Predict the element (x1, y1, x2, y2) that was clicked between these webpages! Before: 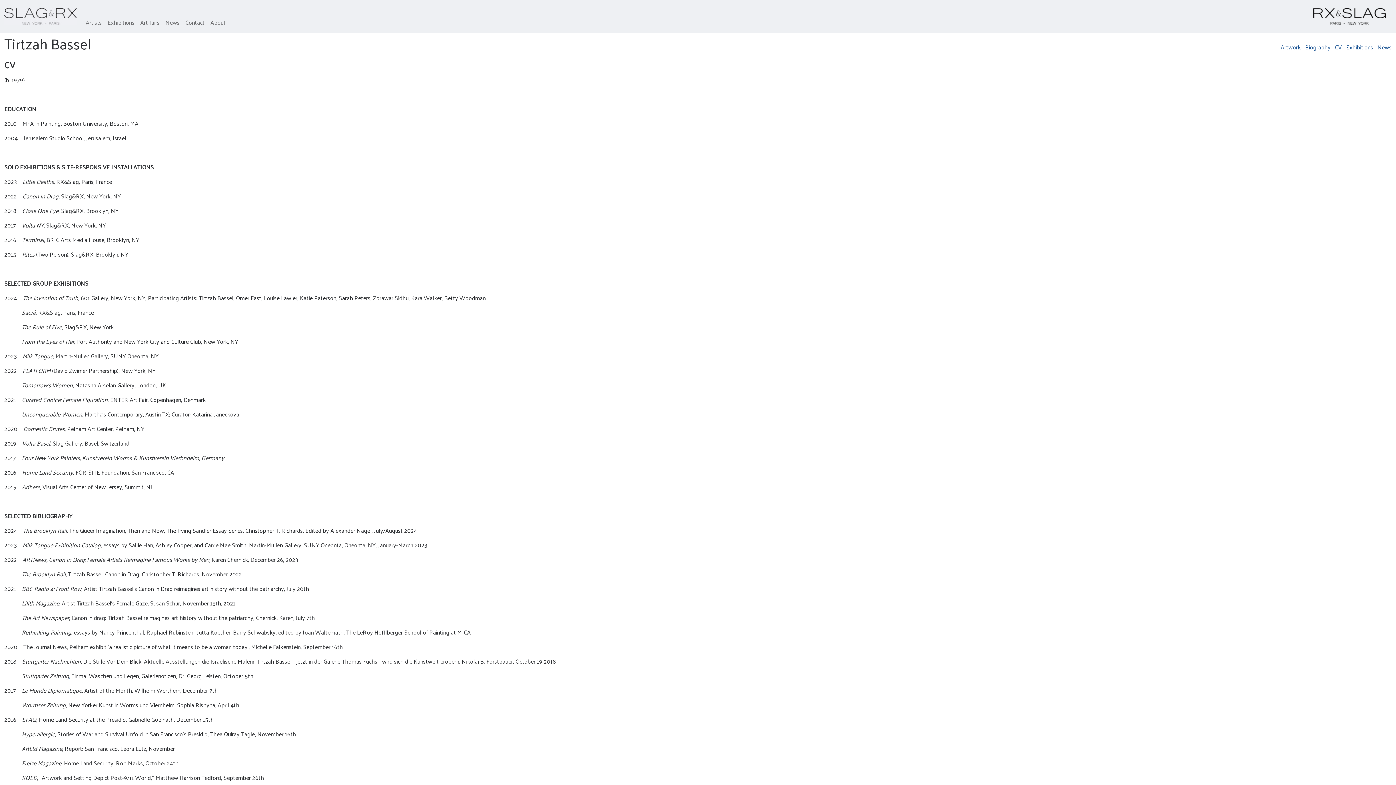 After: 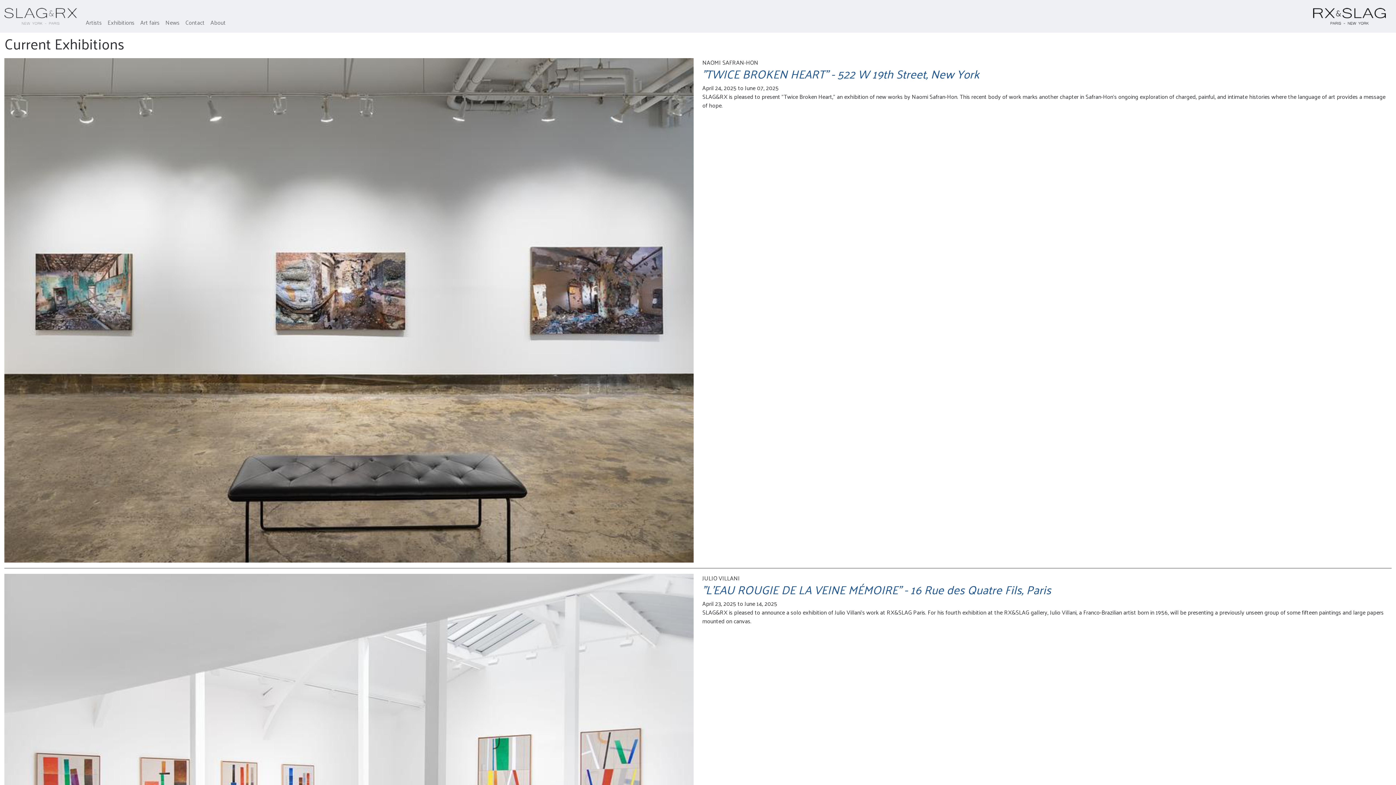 Action: bbox: (104, 15, 137, 29) label: Exhibitions